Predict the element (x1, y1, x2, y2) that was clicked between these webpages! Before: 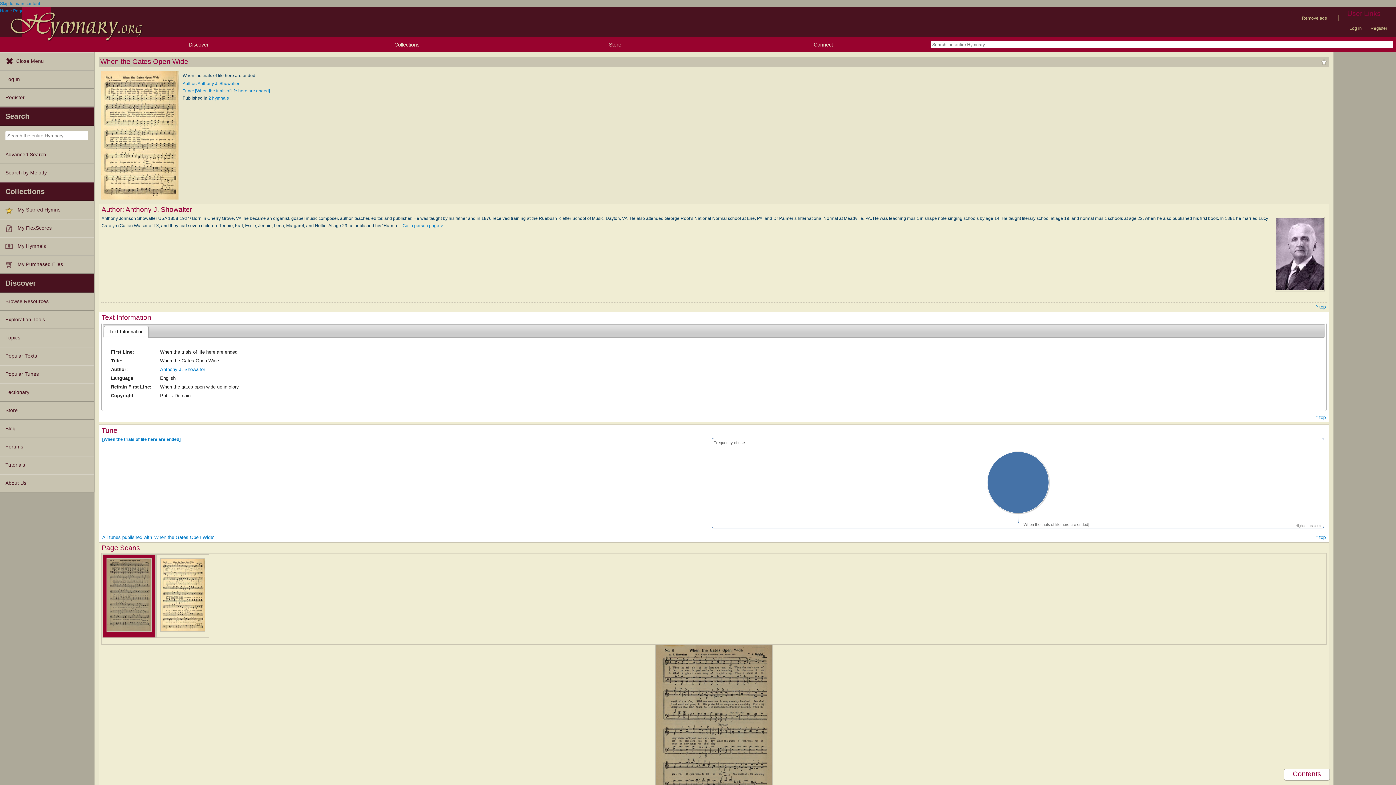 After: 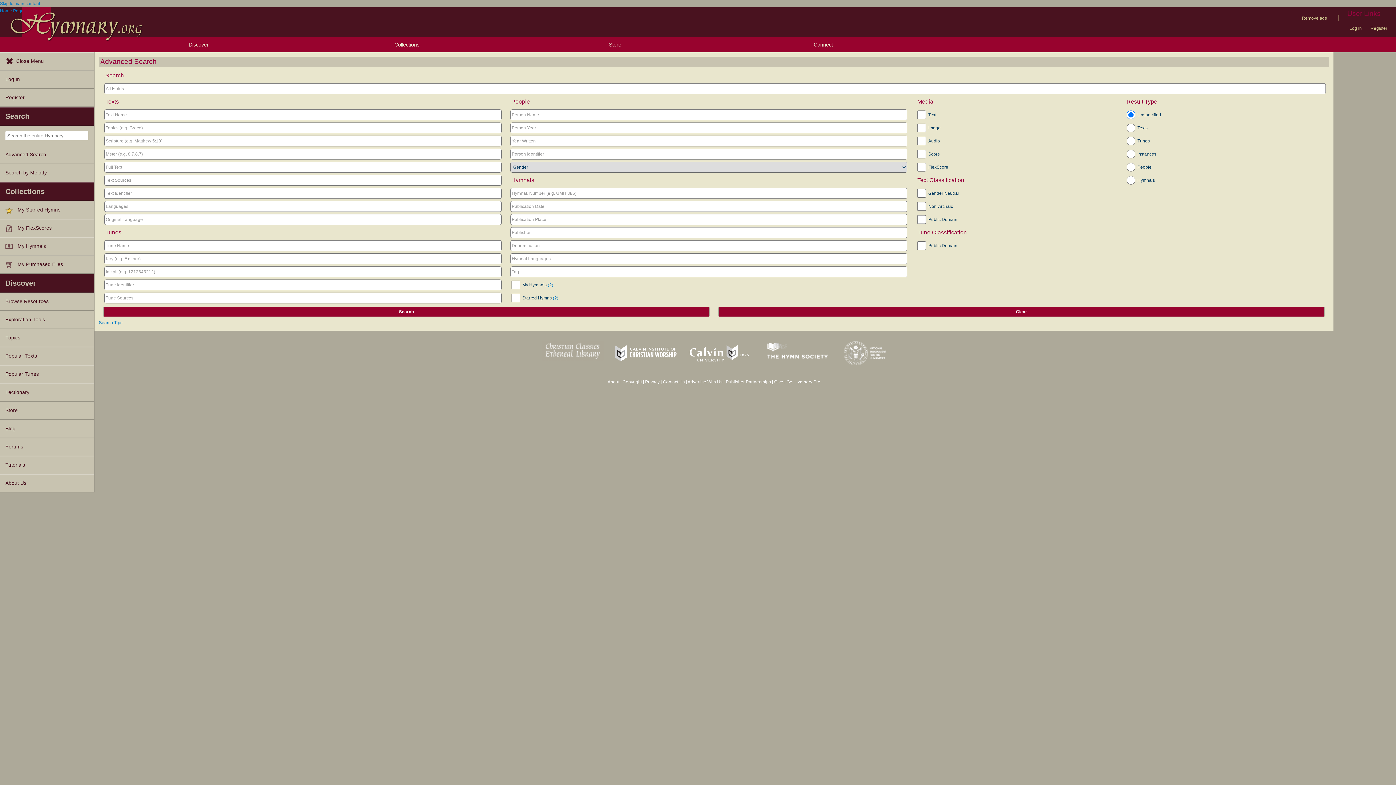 Action: label: Advanced Search bbox: (0, 145, 93, 164)